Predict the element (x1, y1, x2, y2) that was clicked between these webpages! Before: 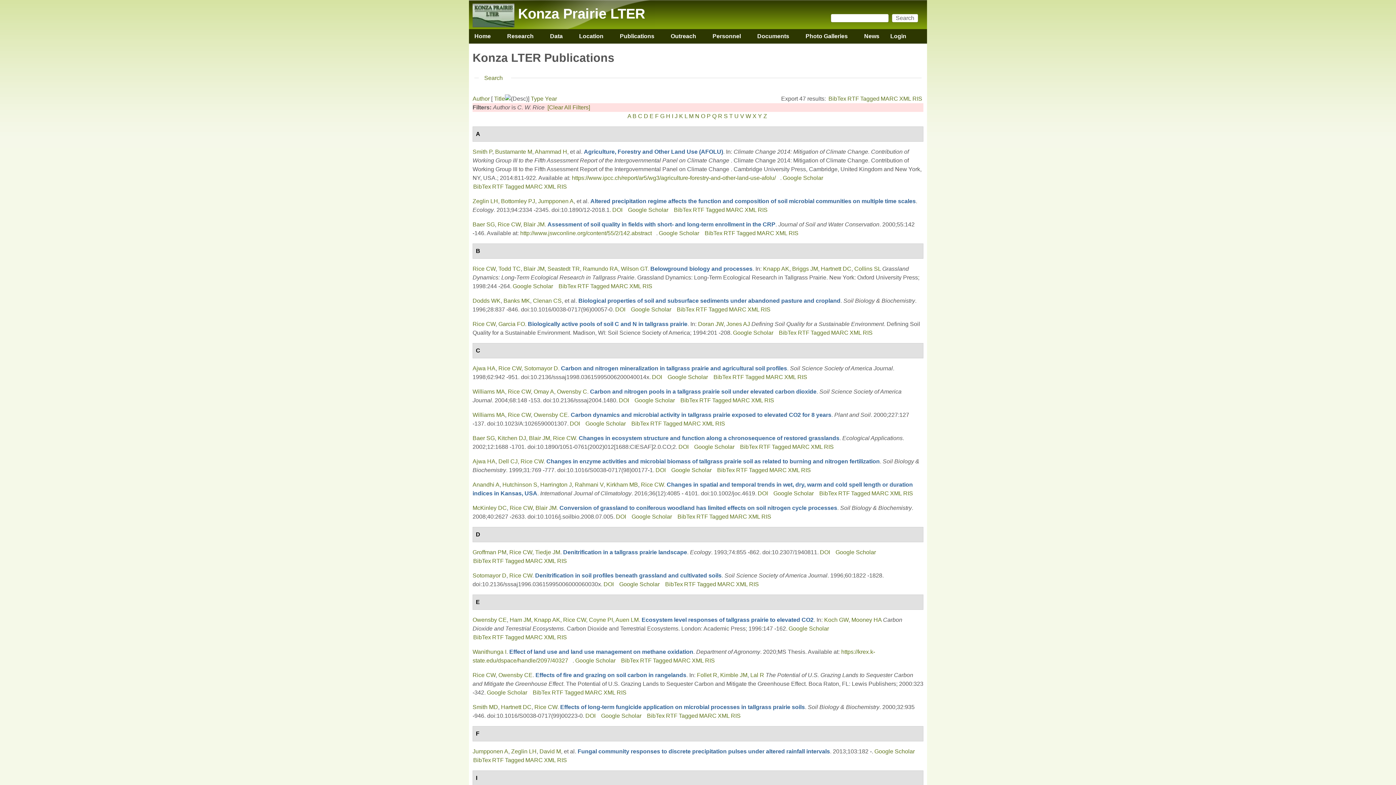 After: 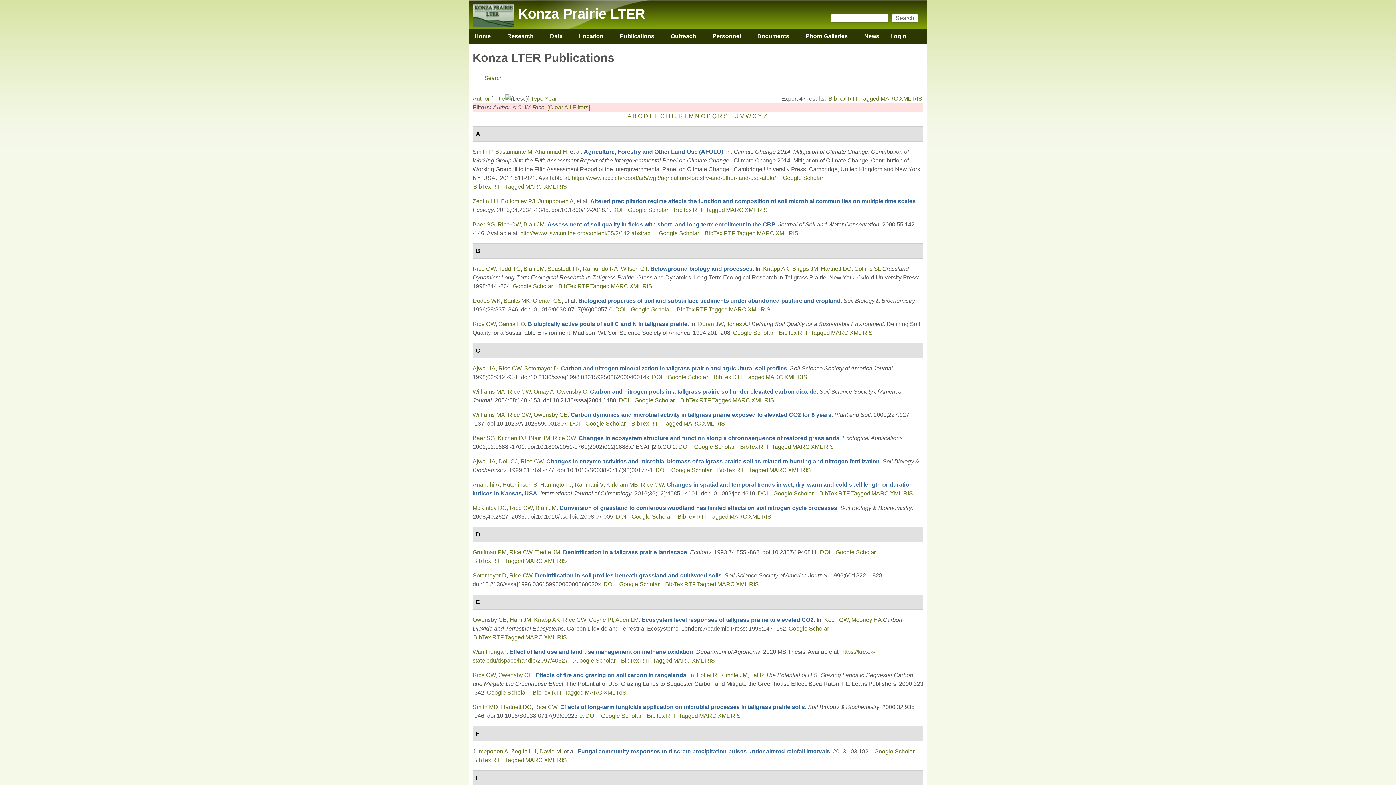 Action: label: RTF bbox: (666, 712, 677, 719)